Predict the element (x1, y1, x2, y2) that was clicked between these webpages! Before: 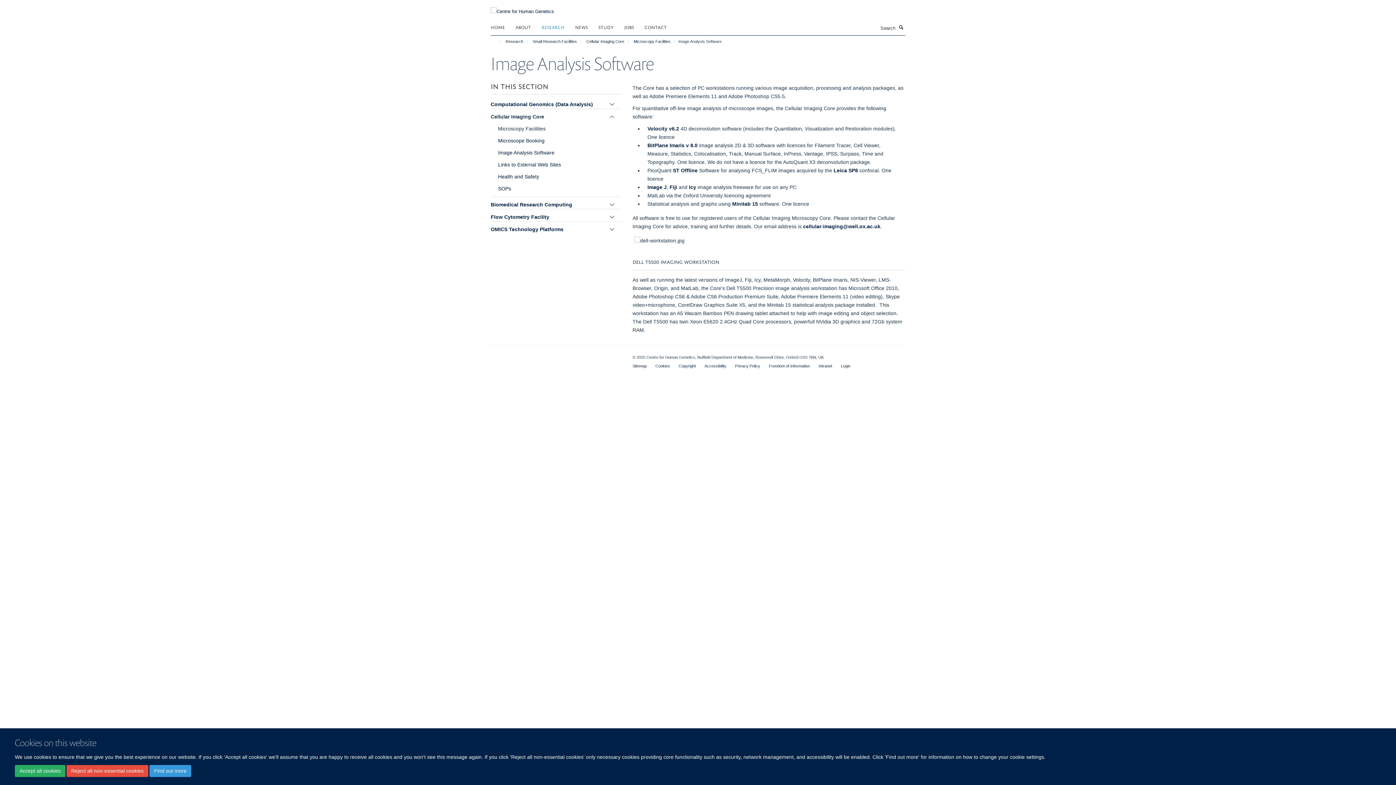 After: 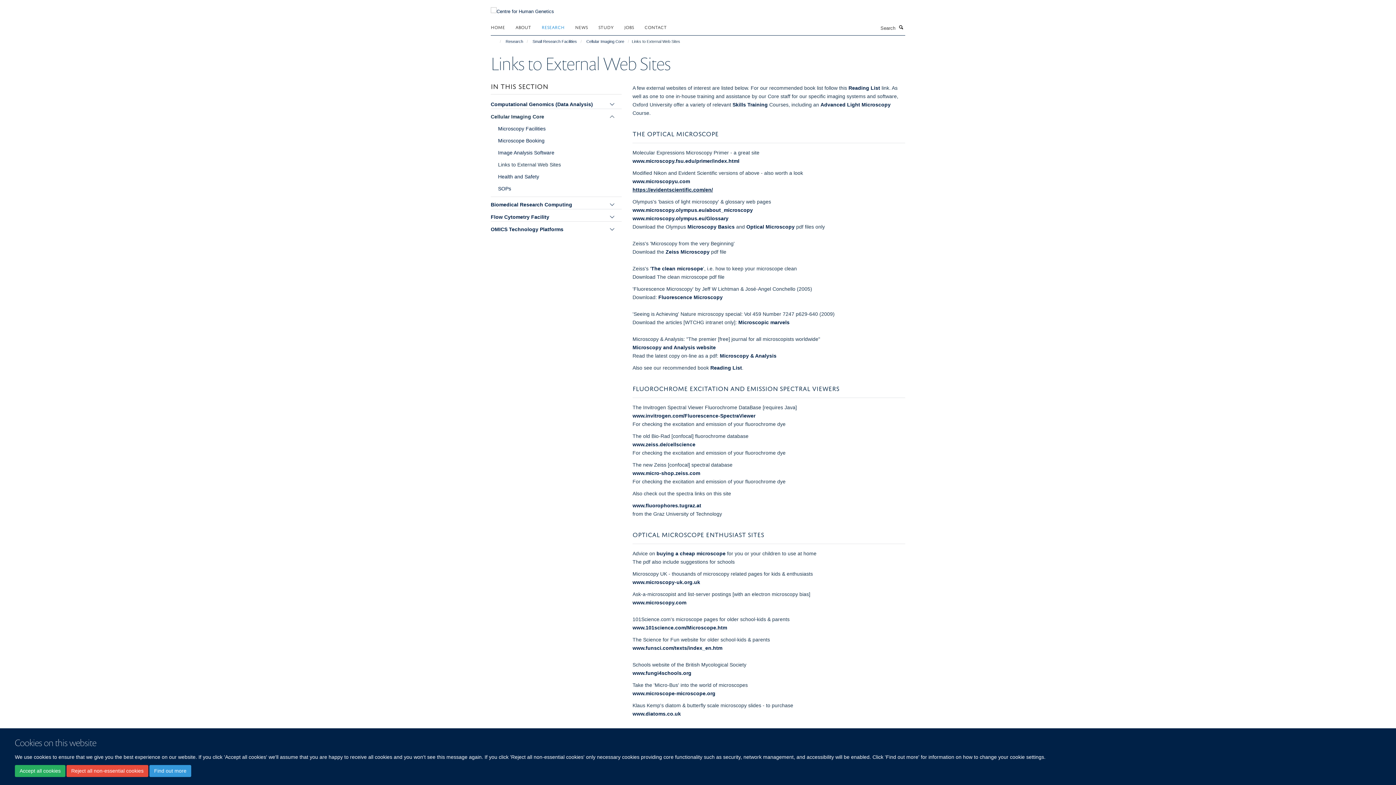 Action: bbox: (498, 160, 621, 169) label: Links to External Web Sites